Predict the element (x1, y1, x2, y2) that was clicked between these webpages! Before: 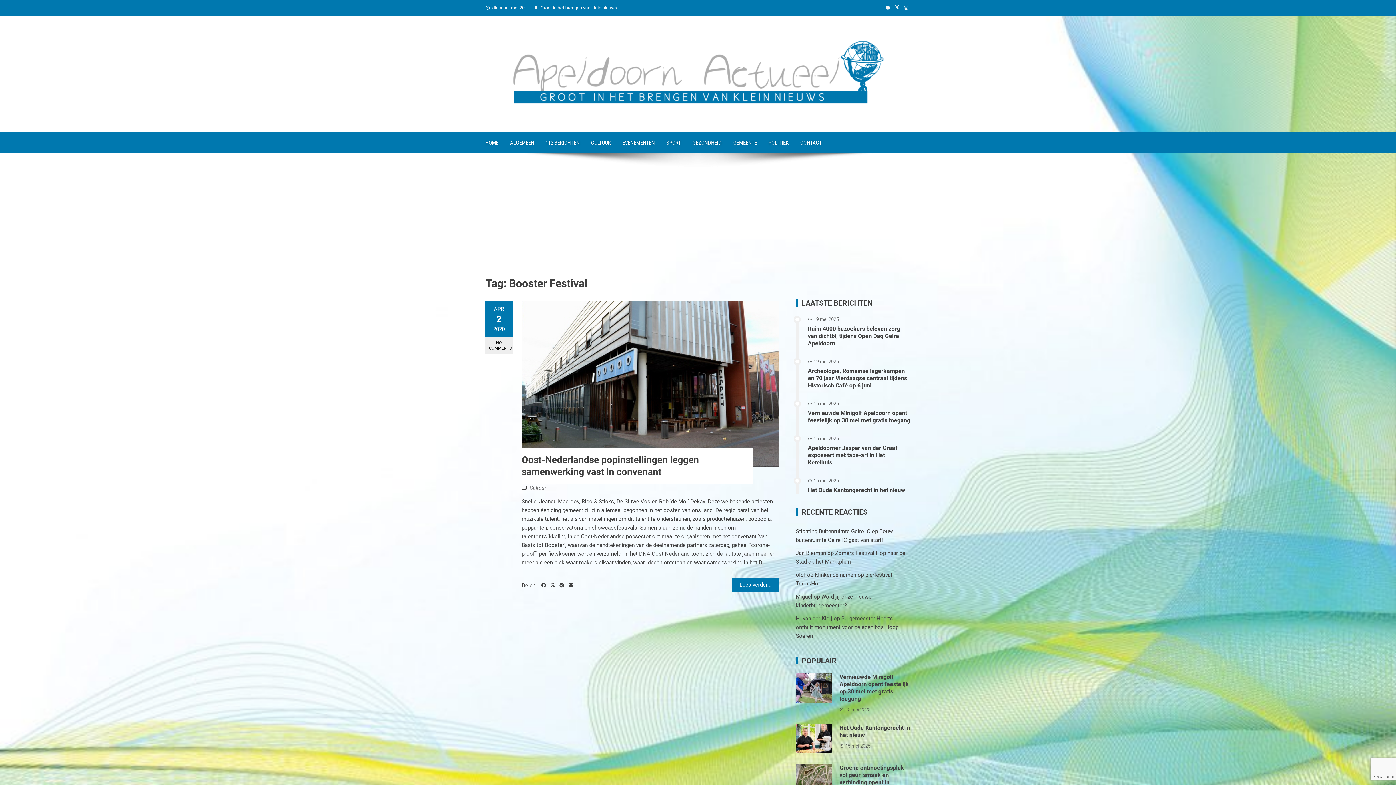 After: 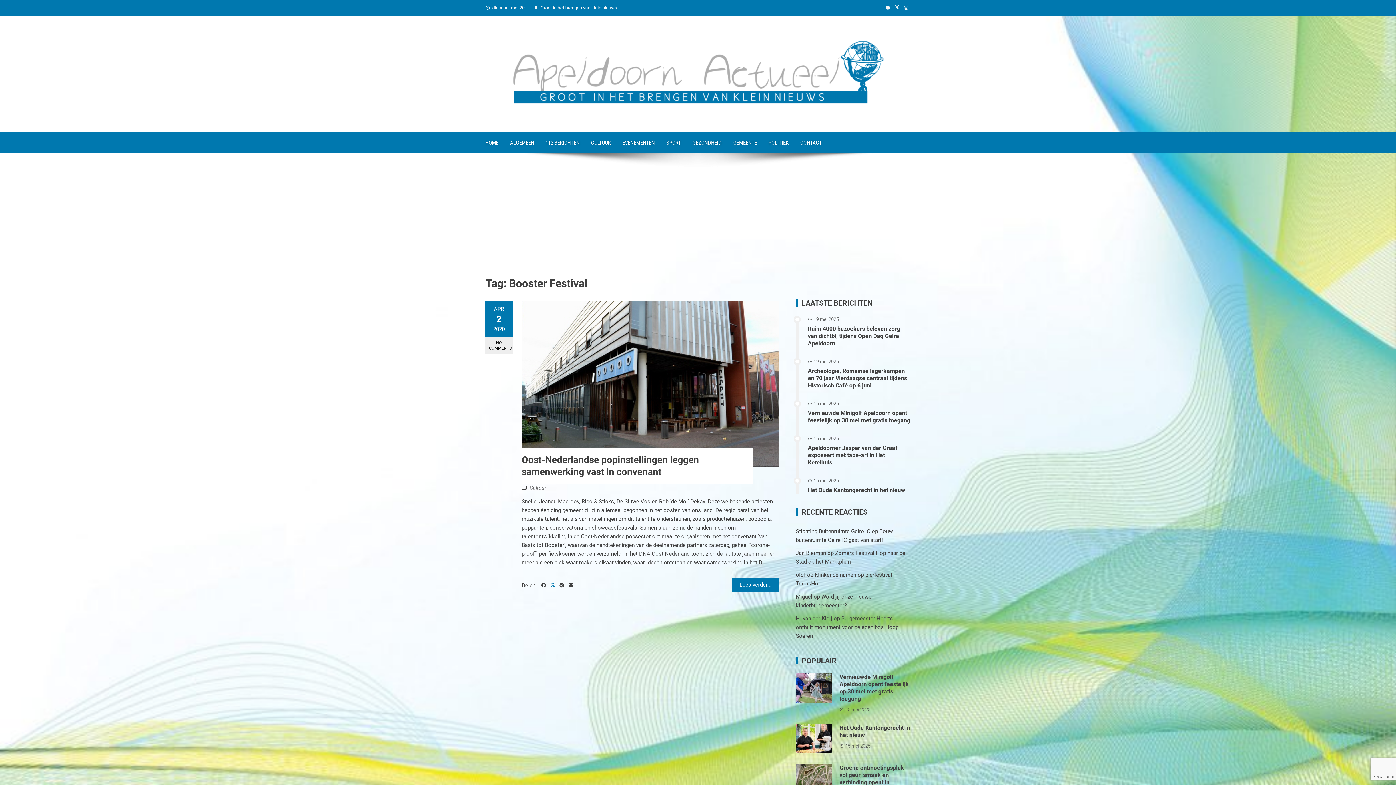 Action: bbox: (548, 578, 557, 592)